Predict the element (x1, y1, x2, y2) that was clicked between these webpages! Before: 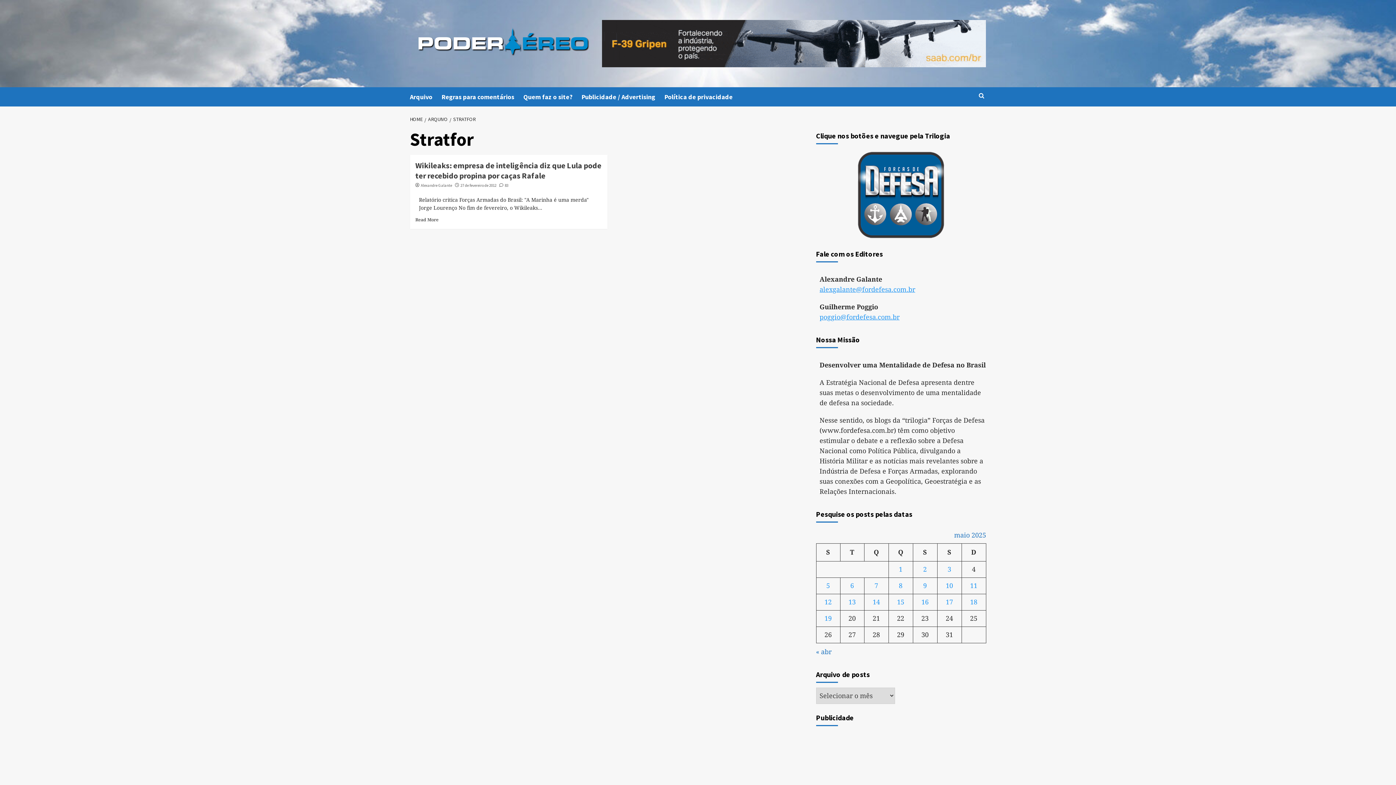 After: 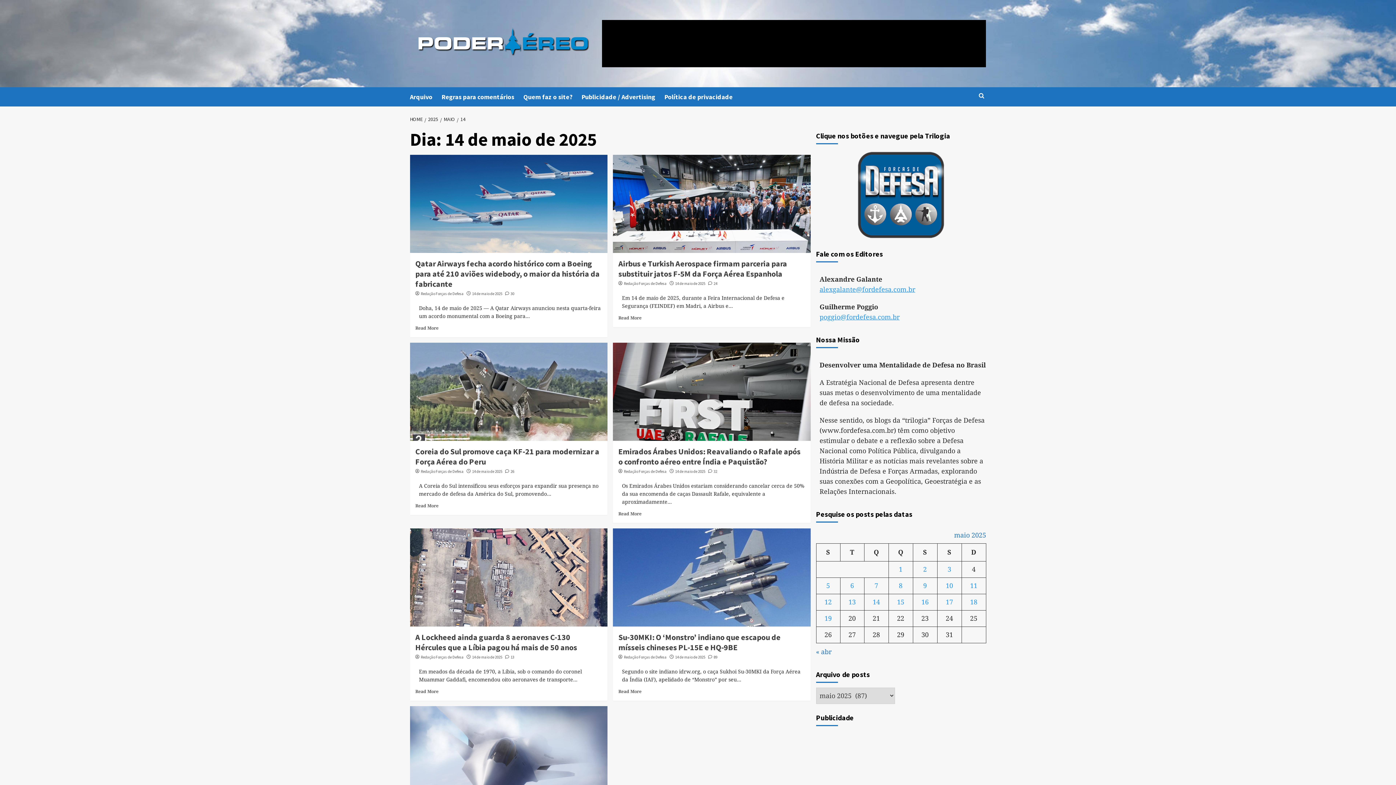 Action: label: Posts publicados em 14 de May de 2025 bbox: (872, 598, 880, 606)